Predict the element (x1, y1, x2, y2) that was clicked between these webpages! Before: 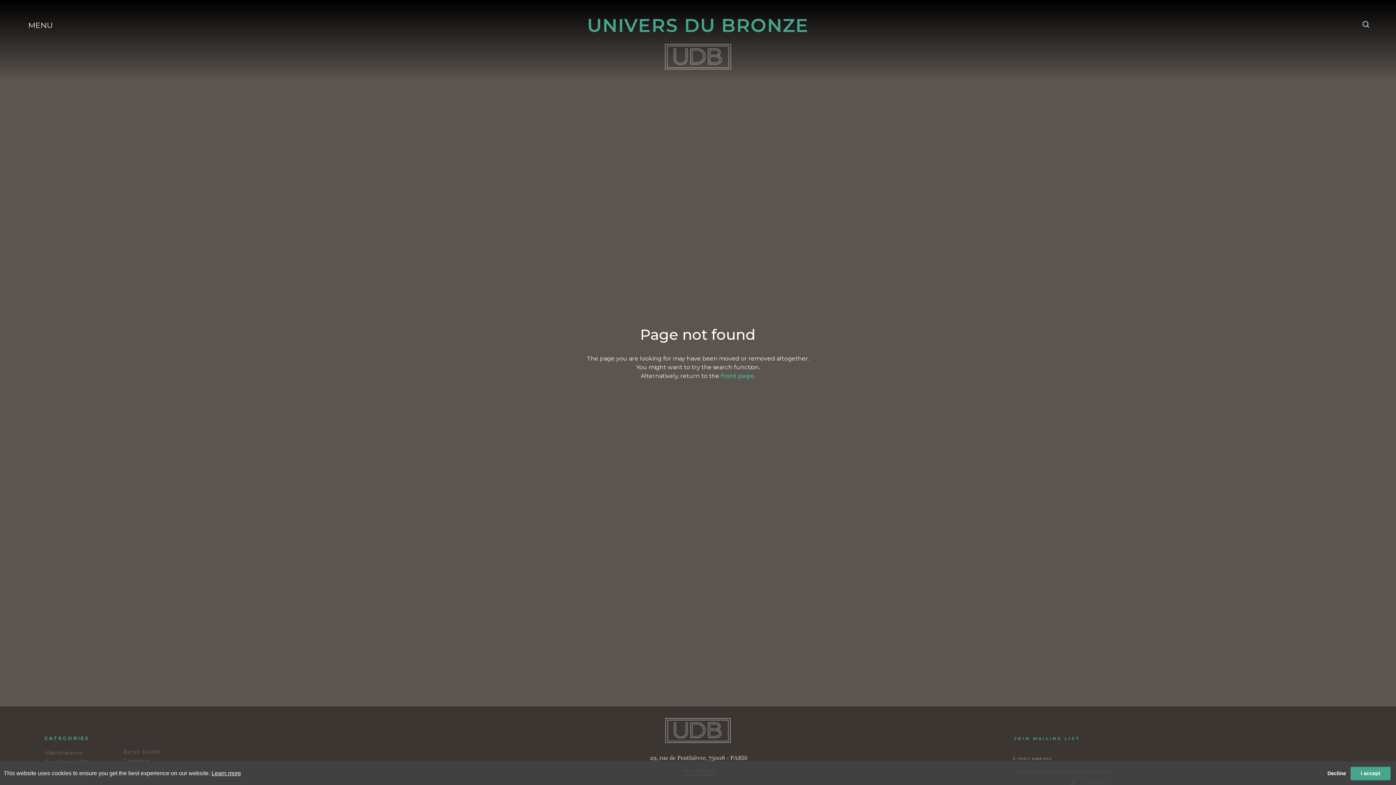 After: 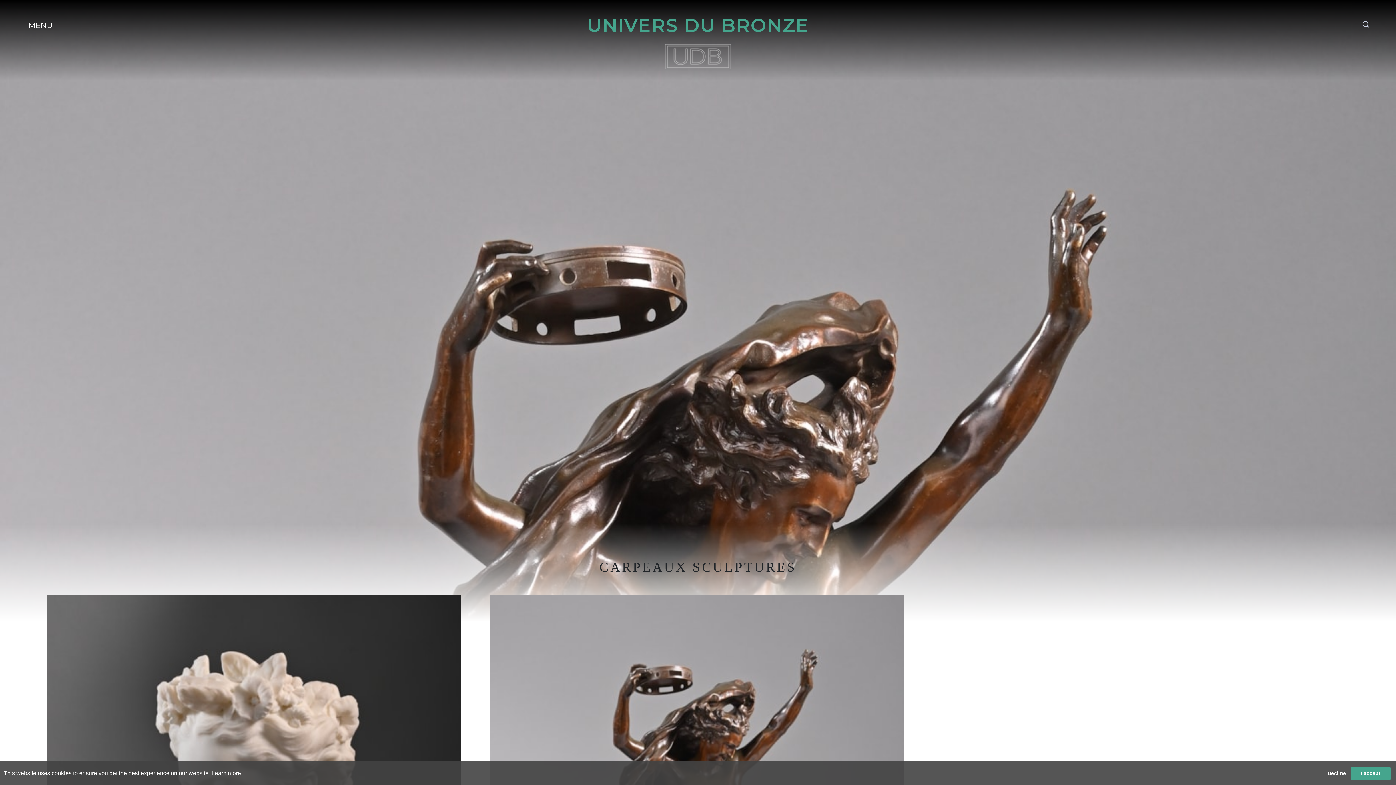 Action: bbox: (123, 758, 150, 764) label: Carpeaux